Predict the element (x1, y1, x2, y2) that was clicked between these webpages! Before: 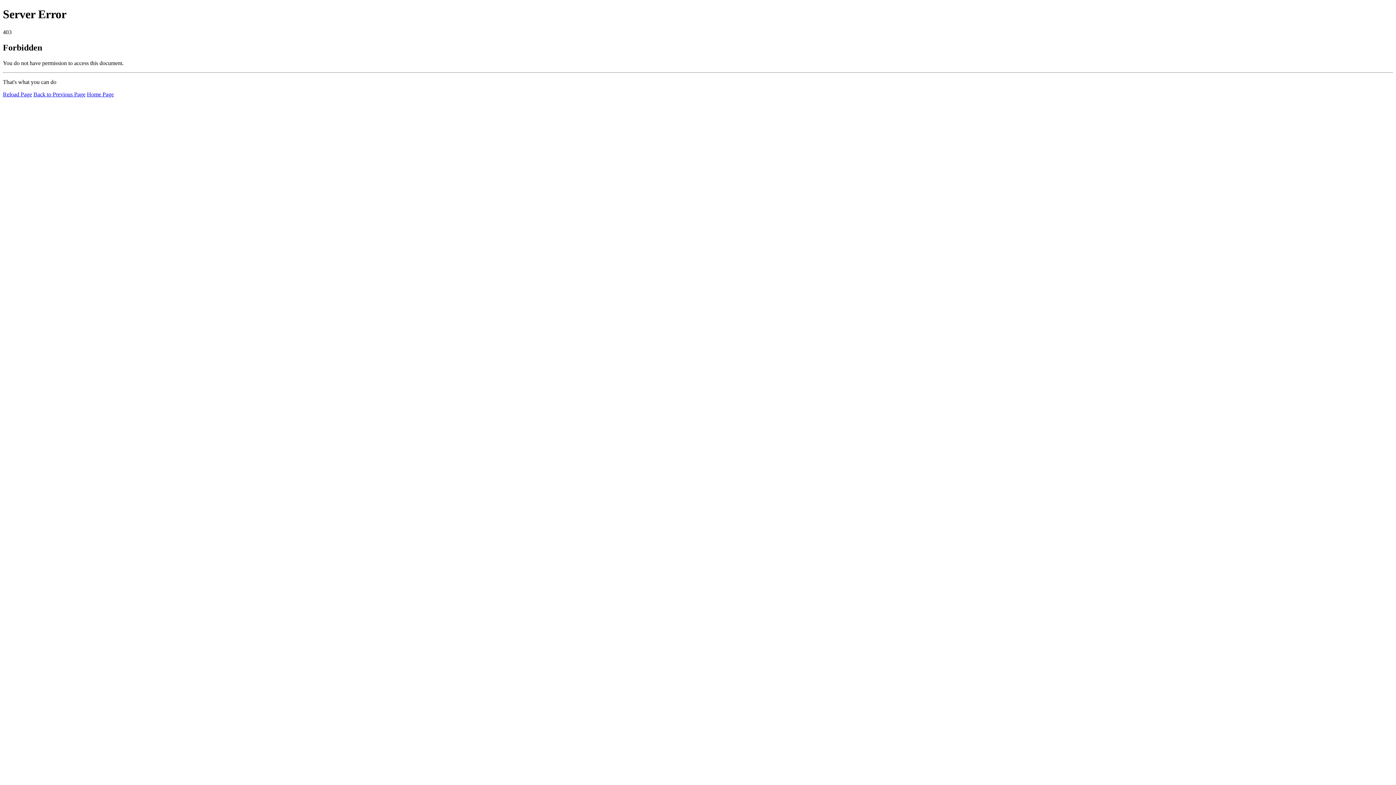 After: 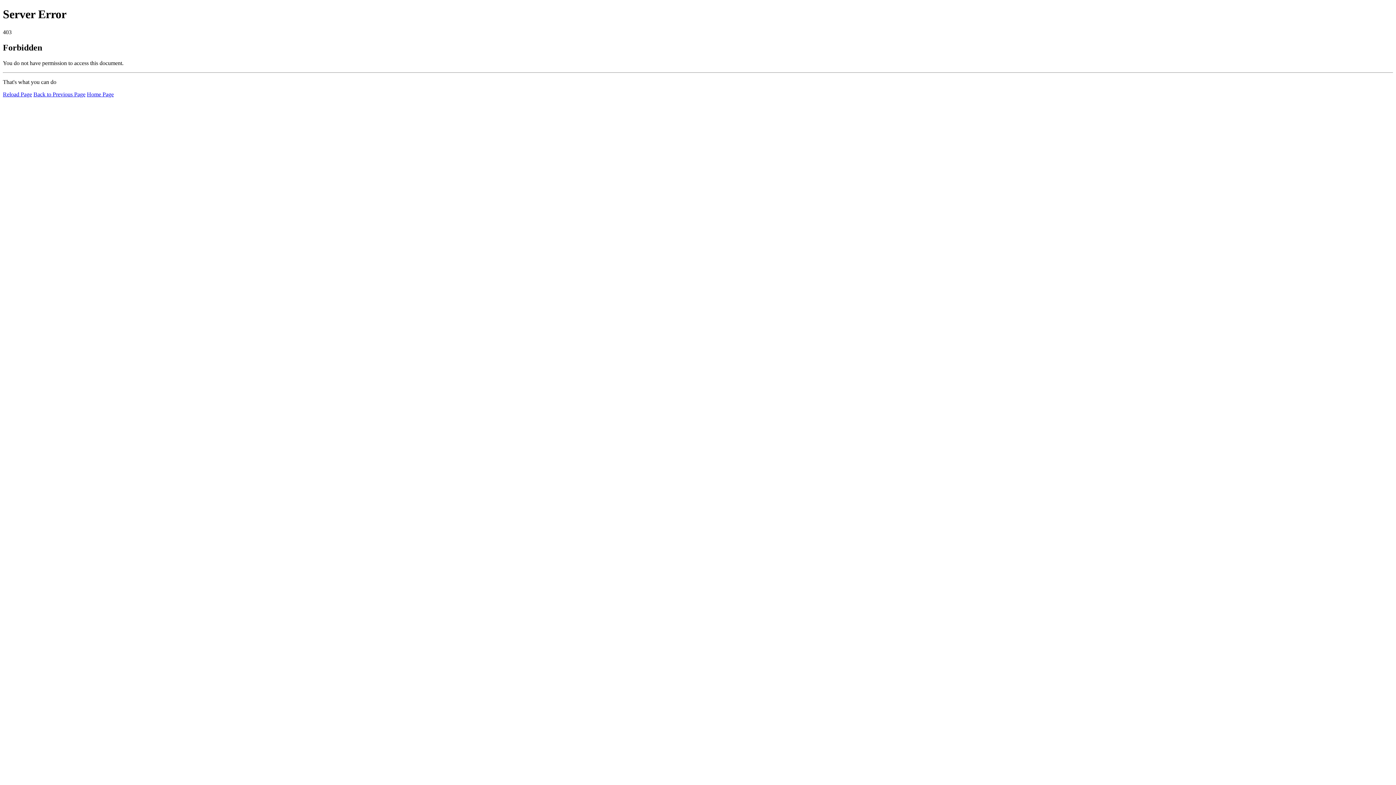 Action: bbox: (86, 91, 113, 97) label: Home Page